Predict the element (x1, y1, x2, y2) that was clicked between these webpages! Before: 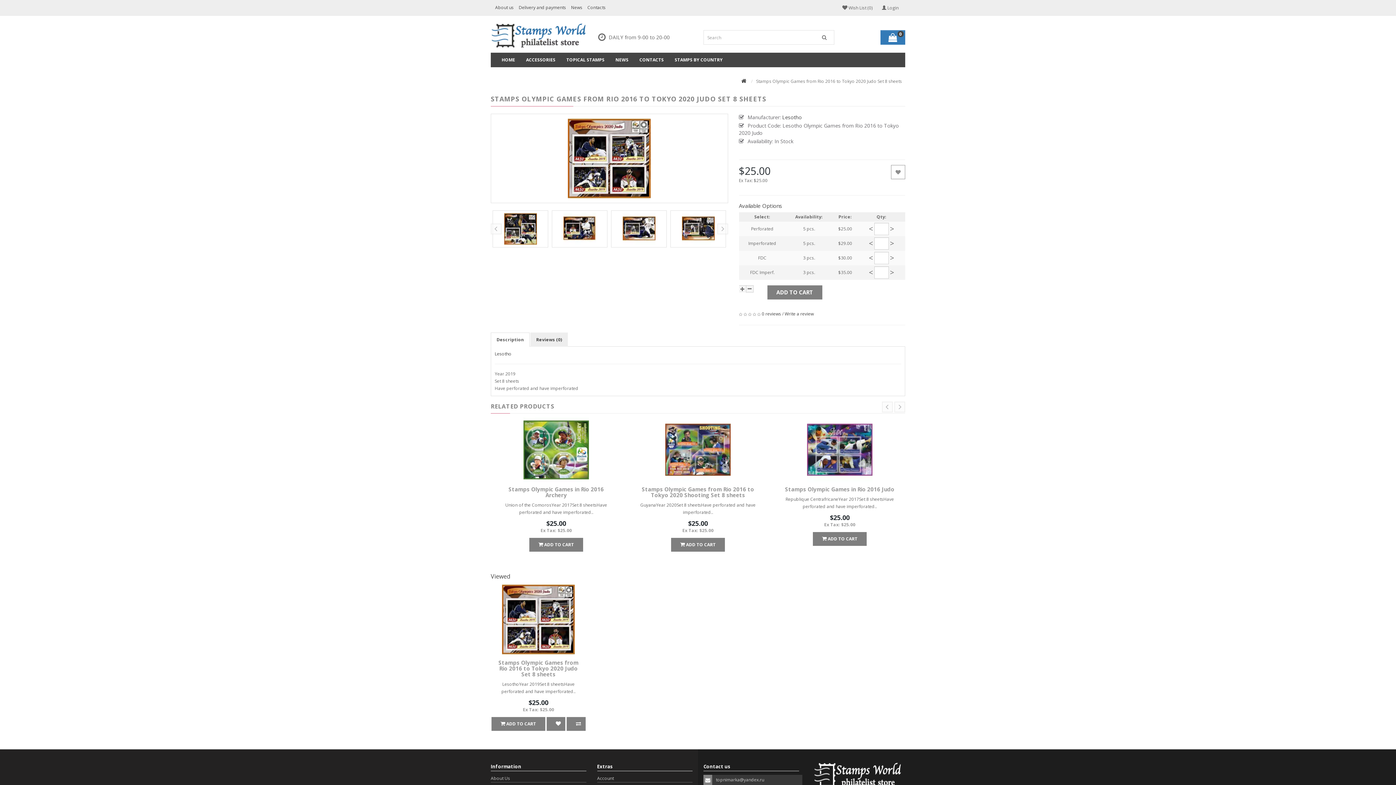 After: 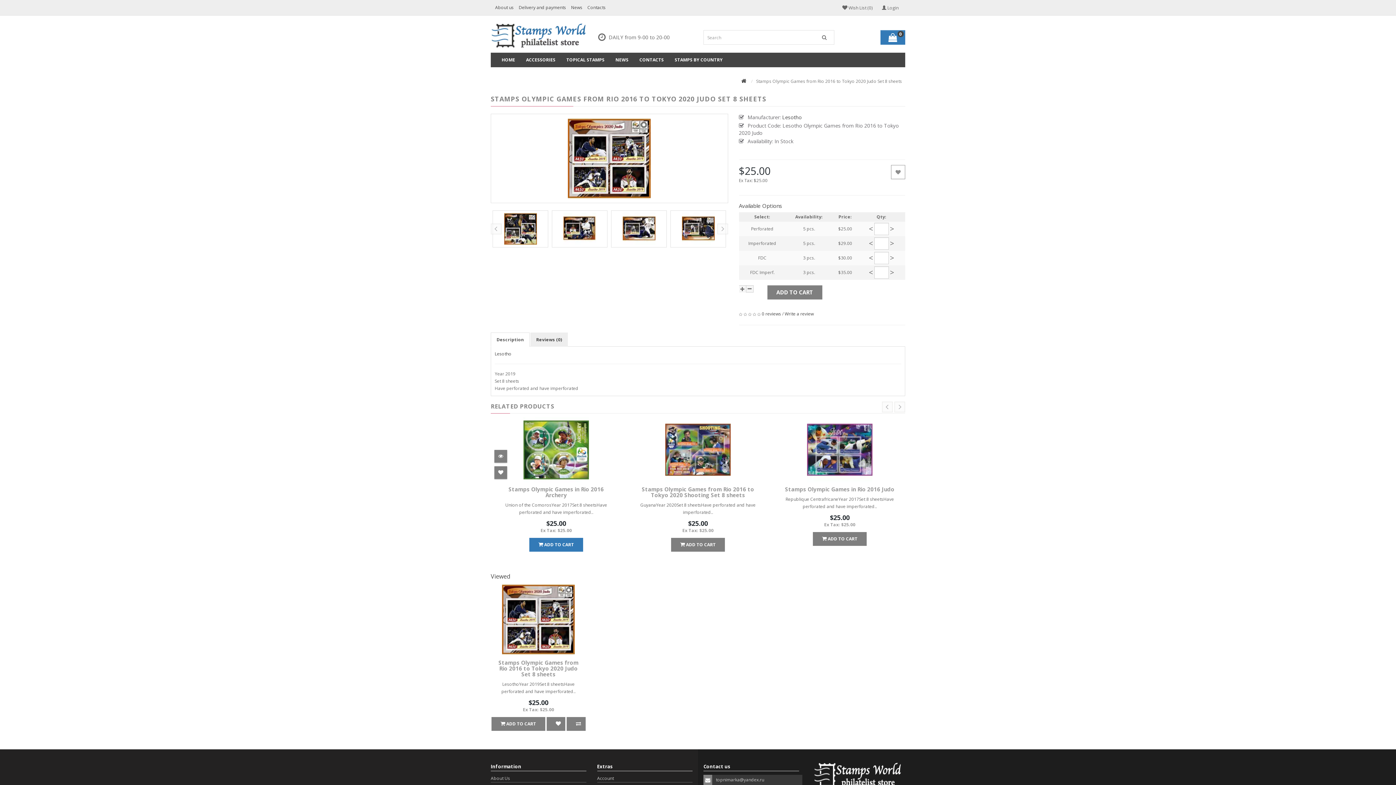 Action: bbox: (529, 538, 583, 552) label:  ADD TO CART